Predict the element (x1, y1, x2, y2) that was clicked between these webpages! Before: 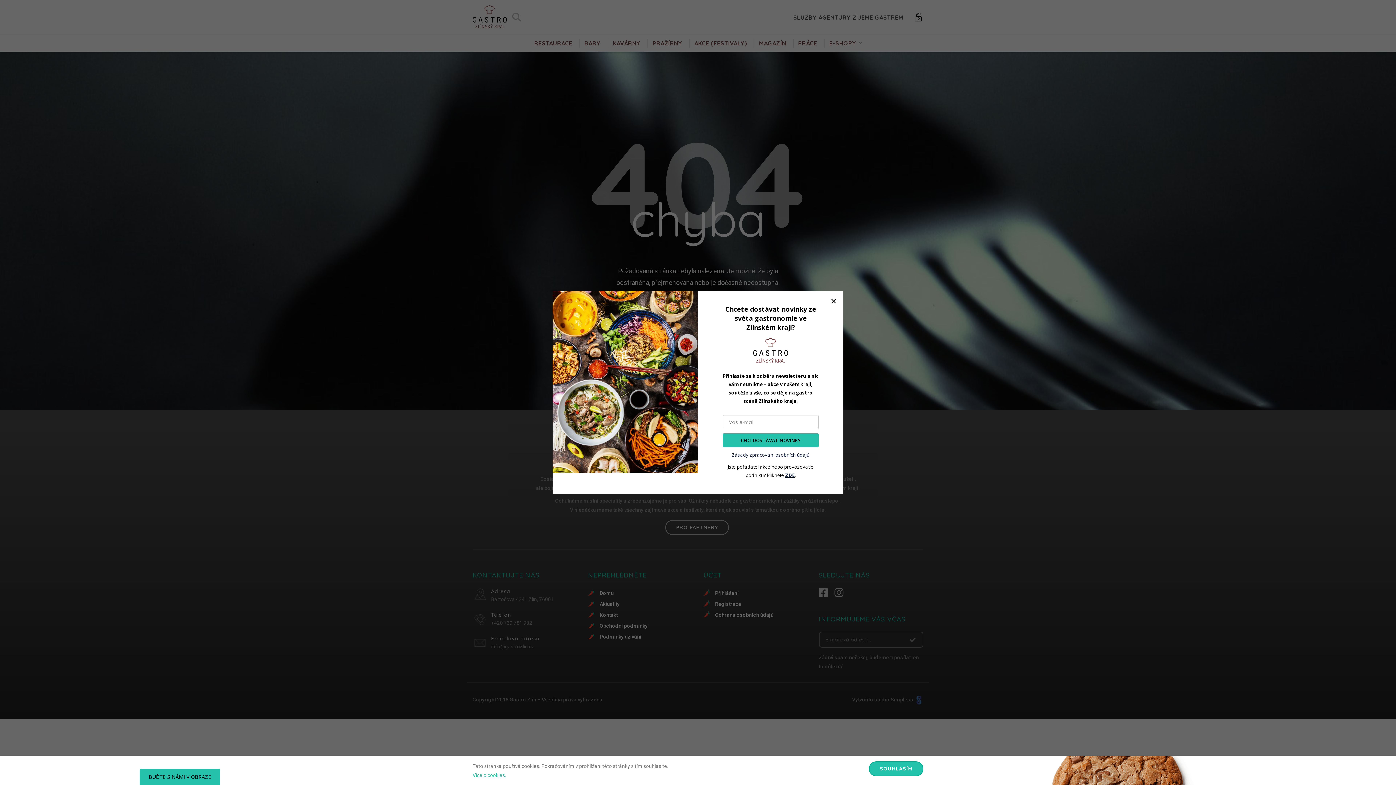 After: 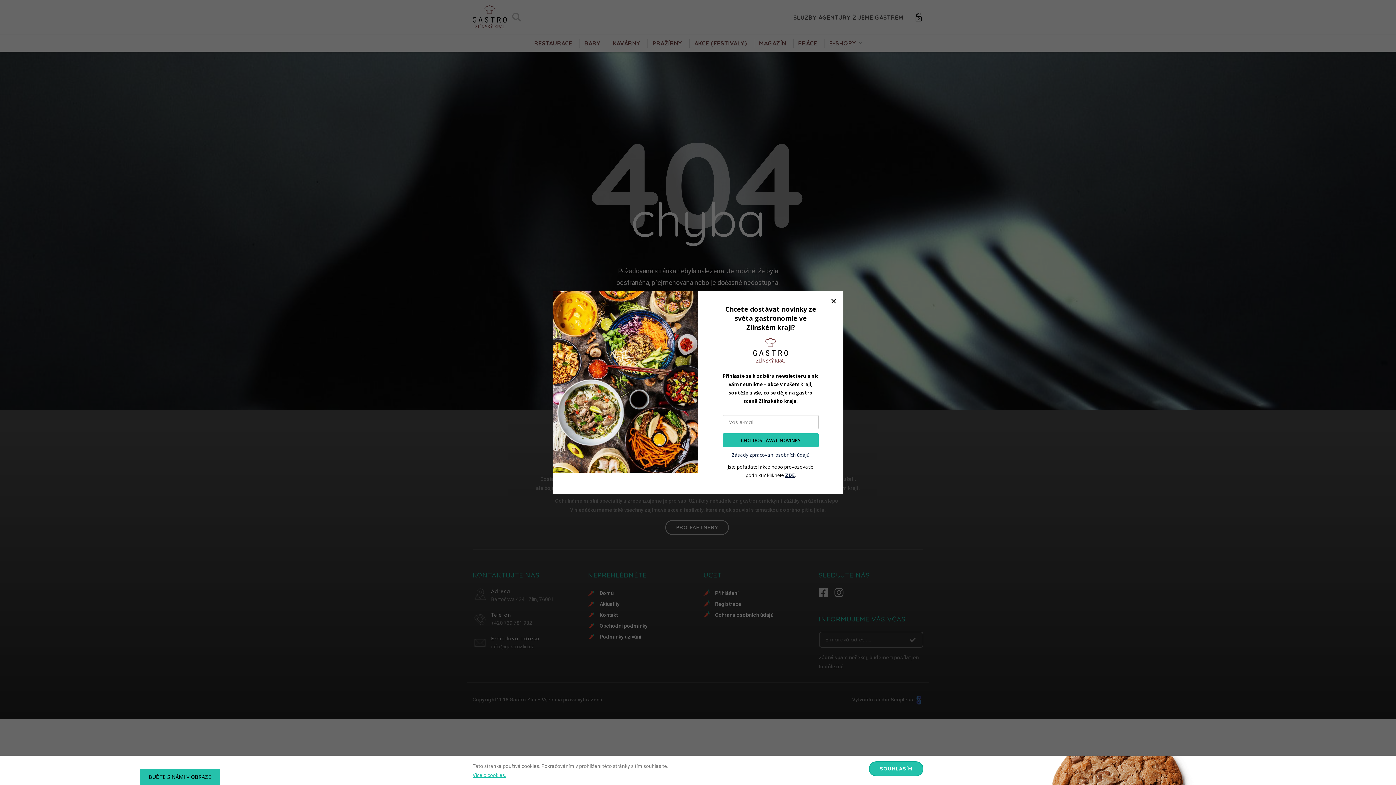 Action: bbox: (472, 772, 506, 778) label: Více o cookies.